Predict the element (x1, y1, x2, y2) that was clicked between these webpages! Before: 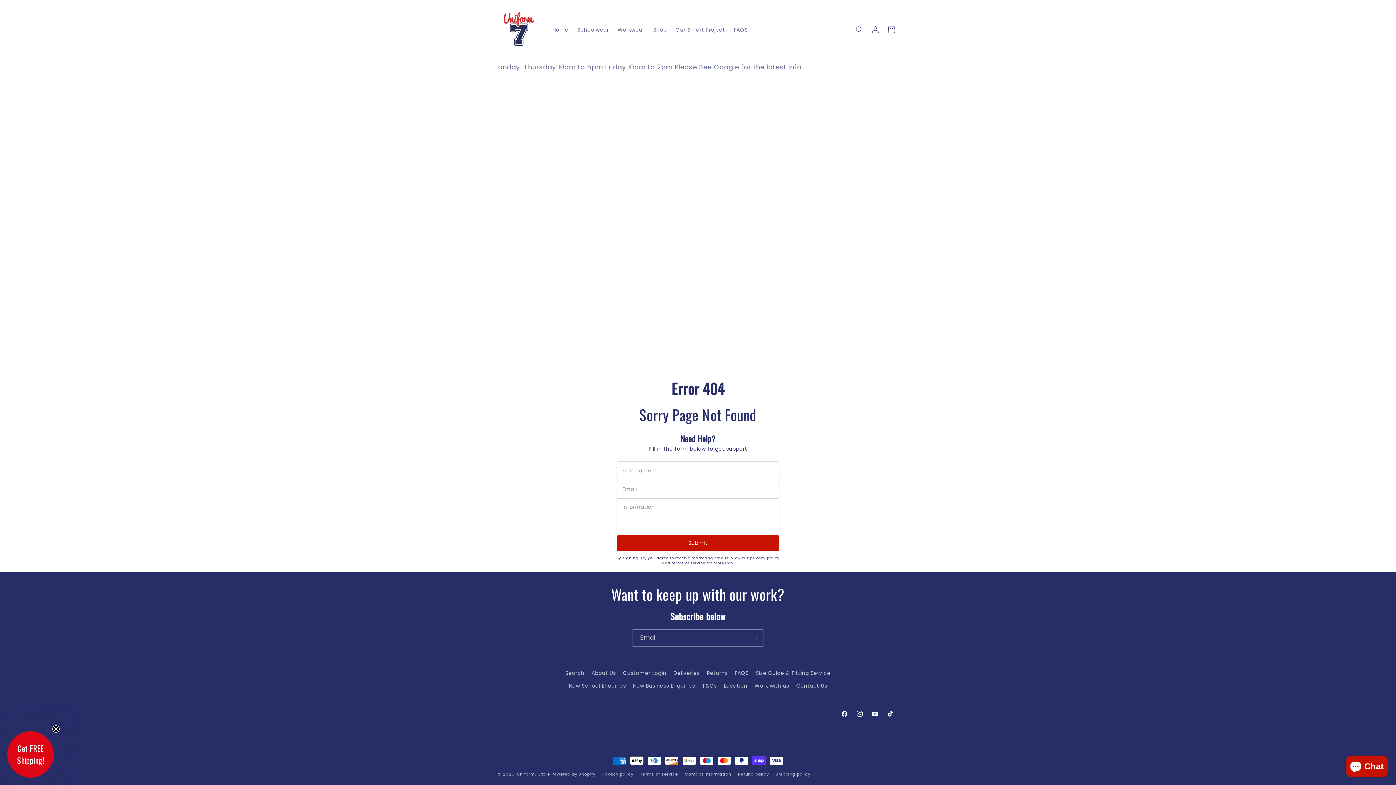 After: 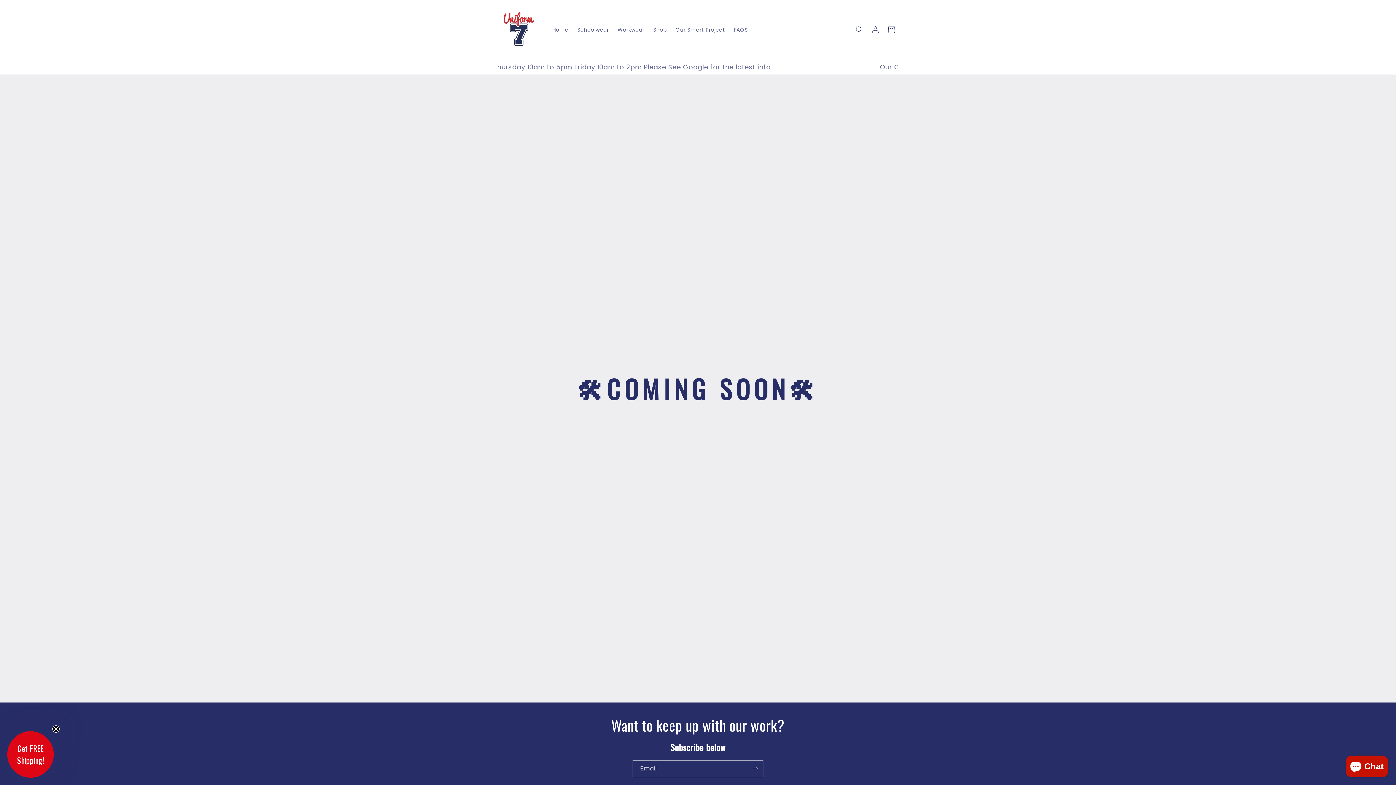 Action: label: Deliveries bbox: (673, 667, 699, 680)